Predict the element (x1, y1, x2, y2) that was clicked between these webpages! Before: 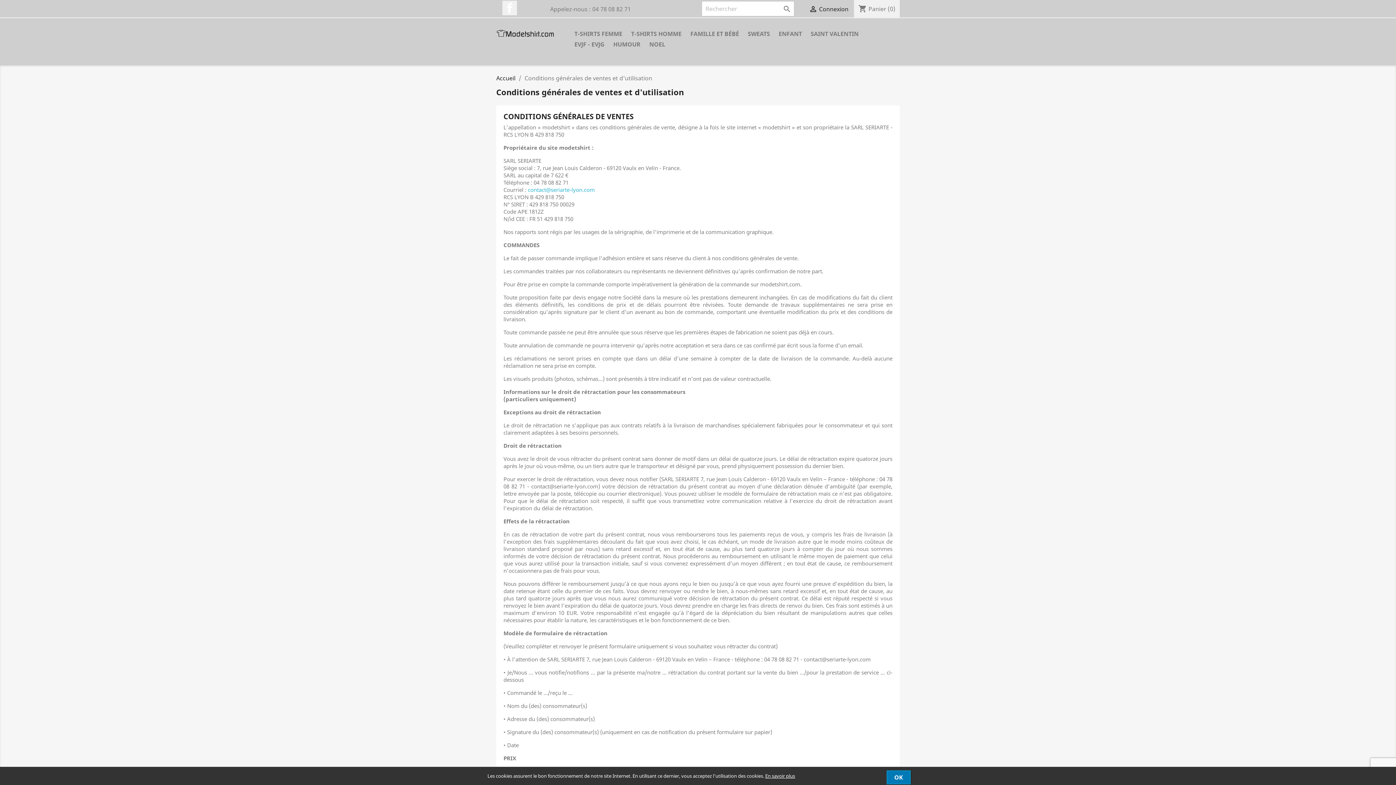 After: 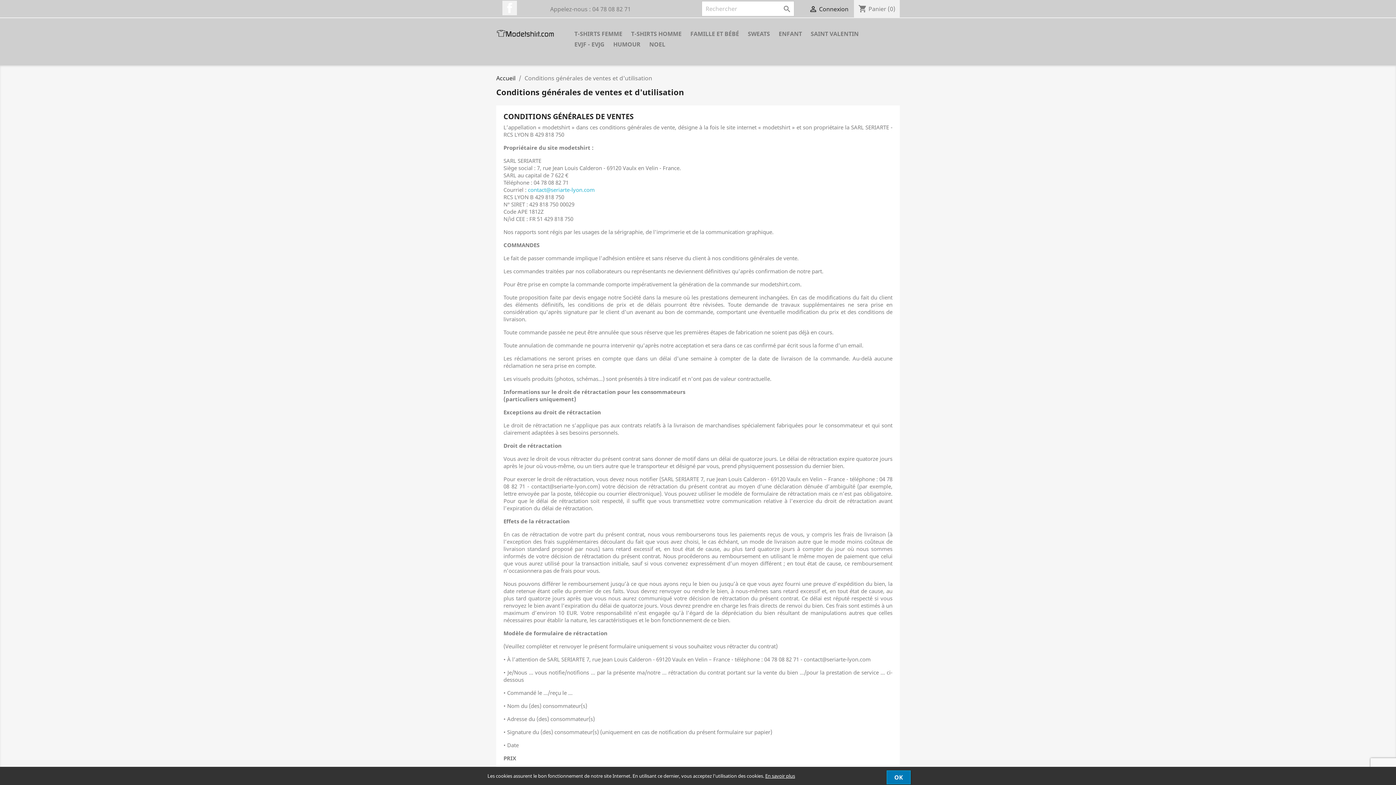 Action: label: En savoir plus bbox: (765, 767, 795, 785)